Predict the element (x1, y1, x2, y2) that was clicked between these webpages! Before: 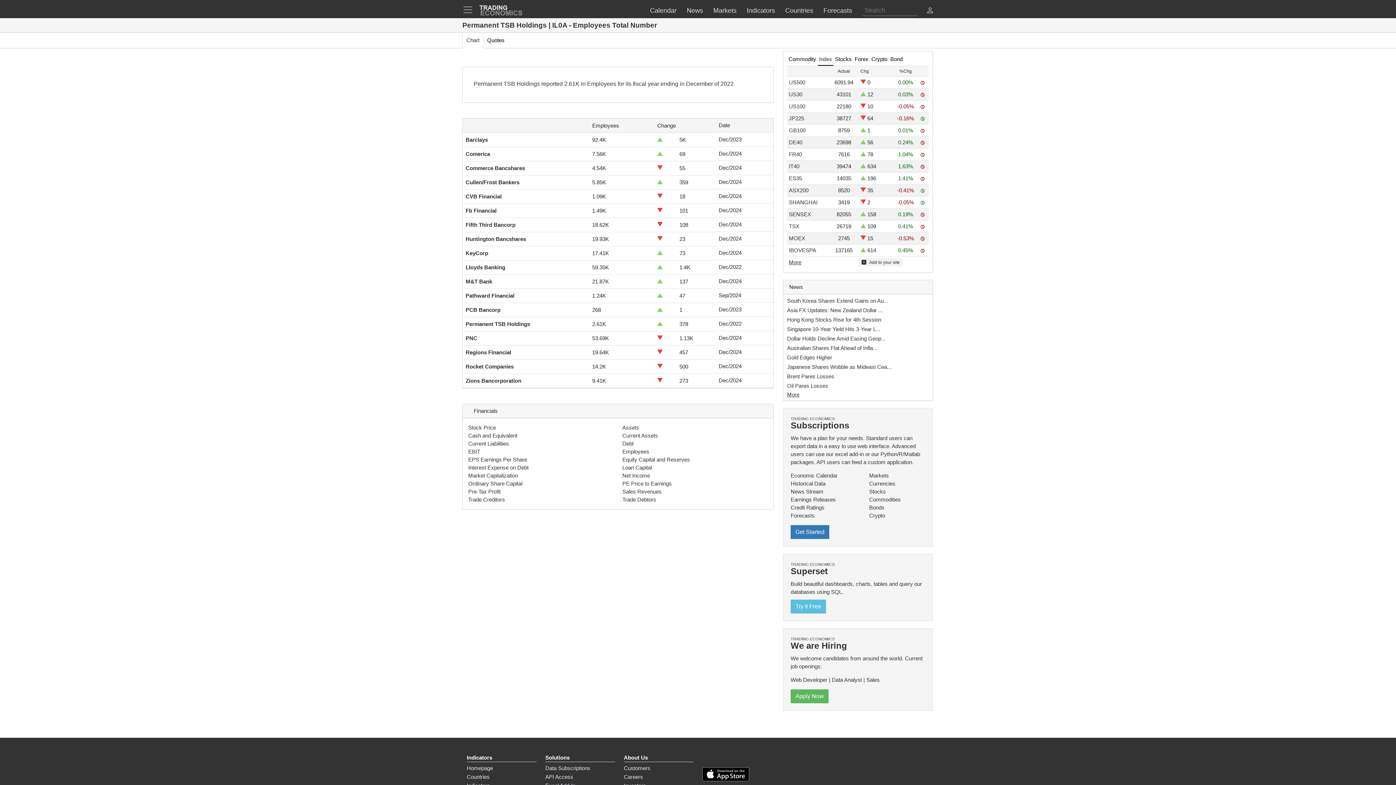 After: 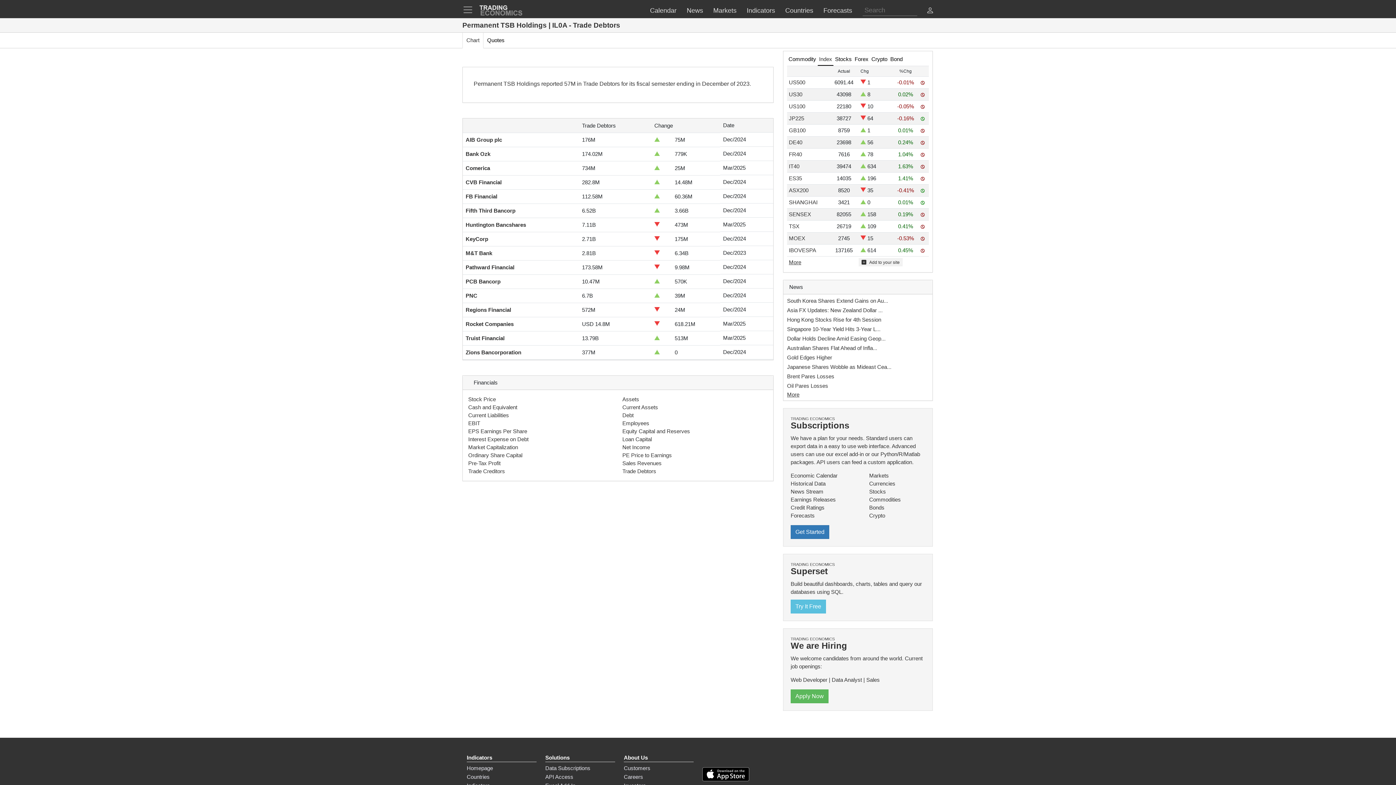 Action: bbox: (622, 496, 656, 502) label: Trade Debtors